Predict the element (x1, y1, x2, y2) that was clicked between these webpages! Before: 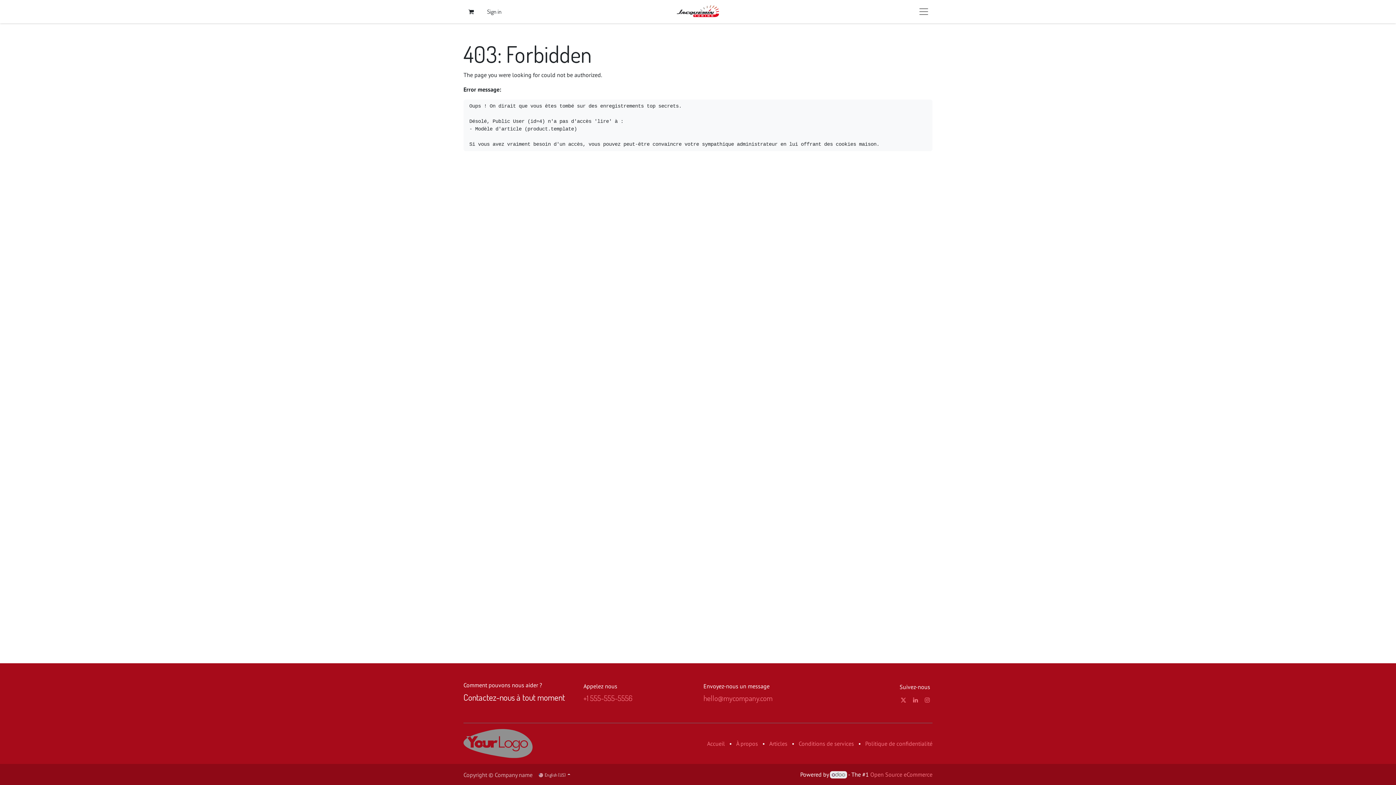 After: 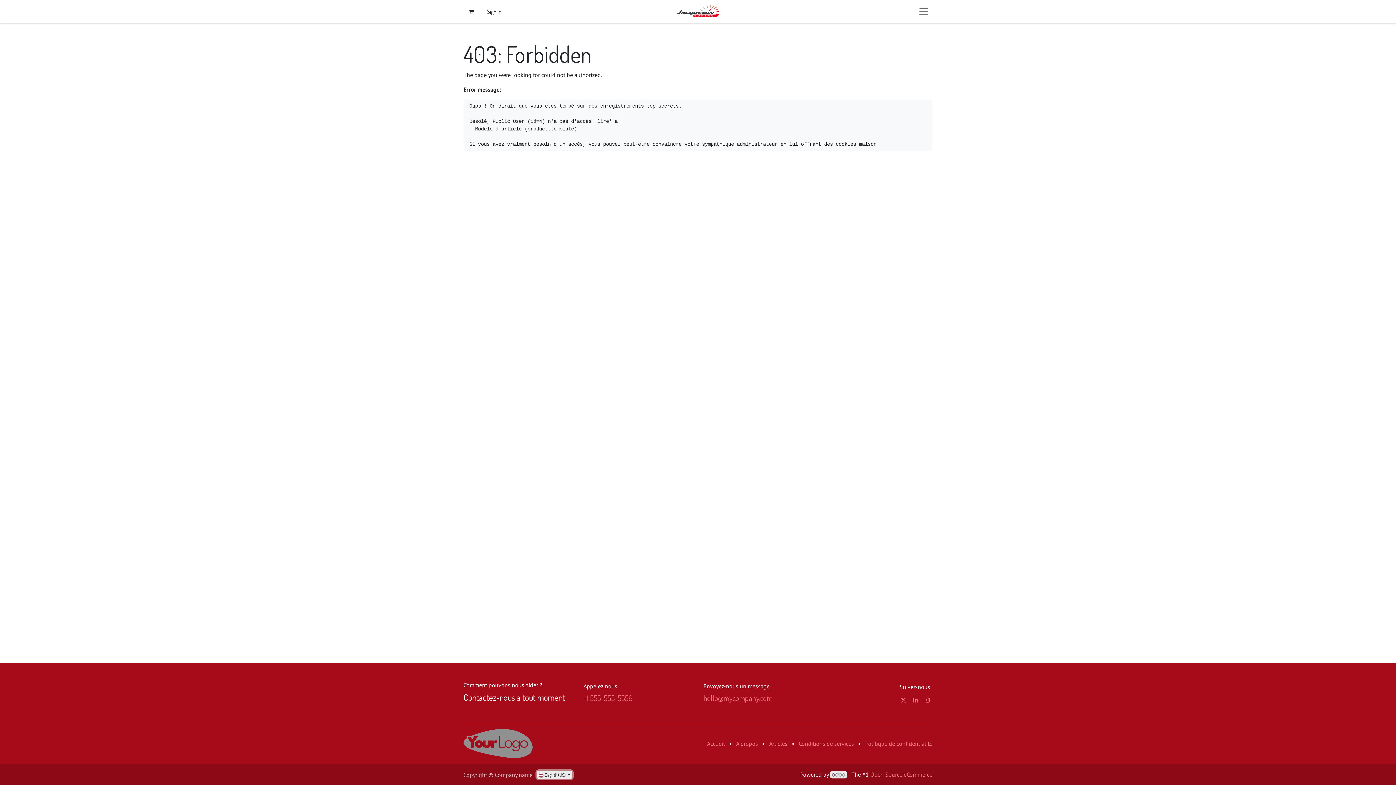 Action: bbox: (537, 771, 572, 779) label:  English (US) 